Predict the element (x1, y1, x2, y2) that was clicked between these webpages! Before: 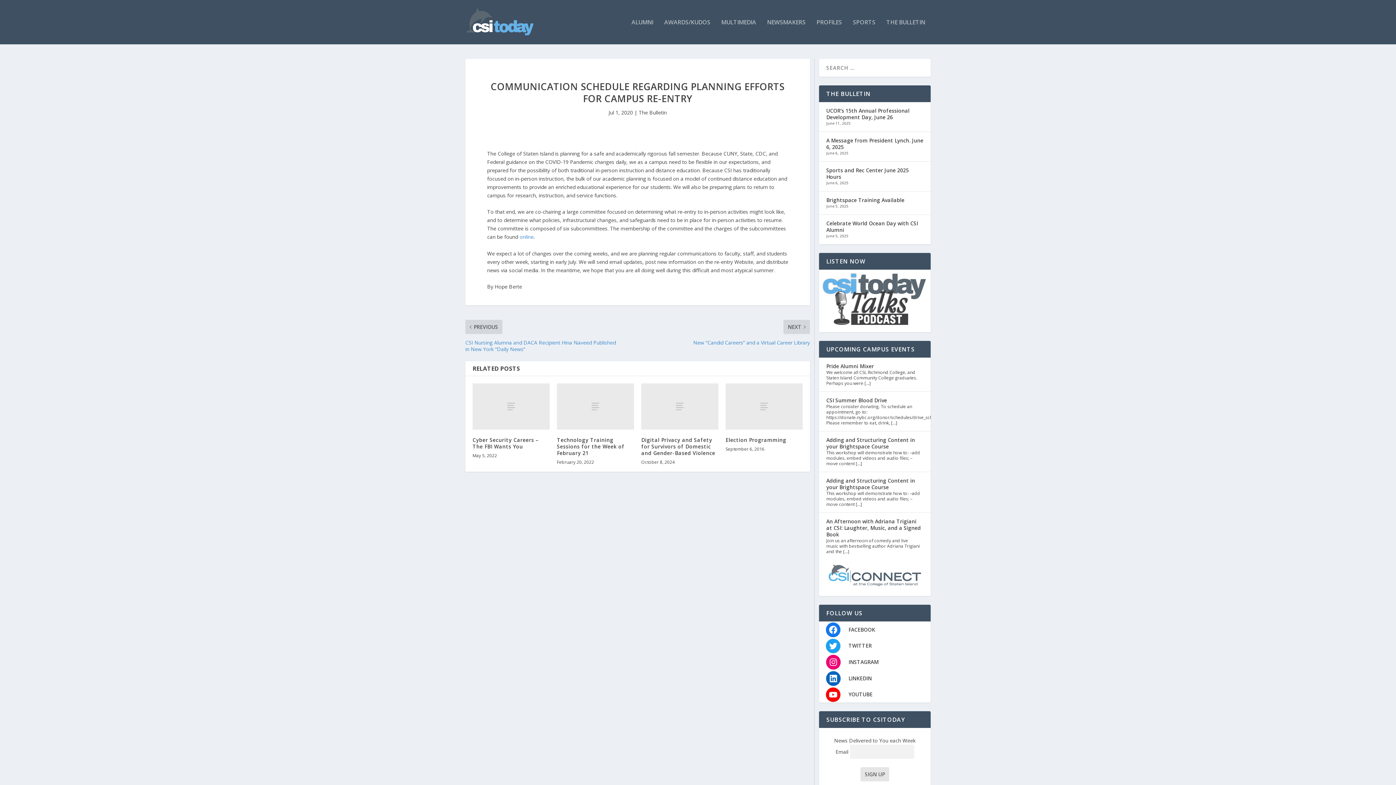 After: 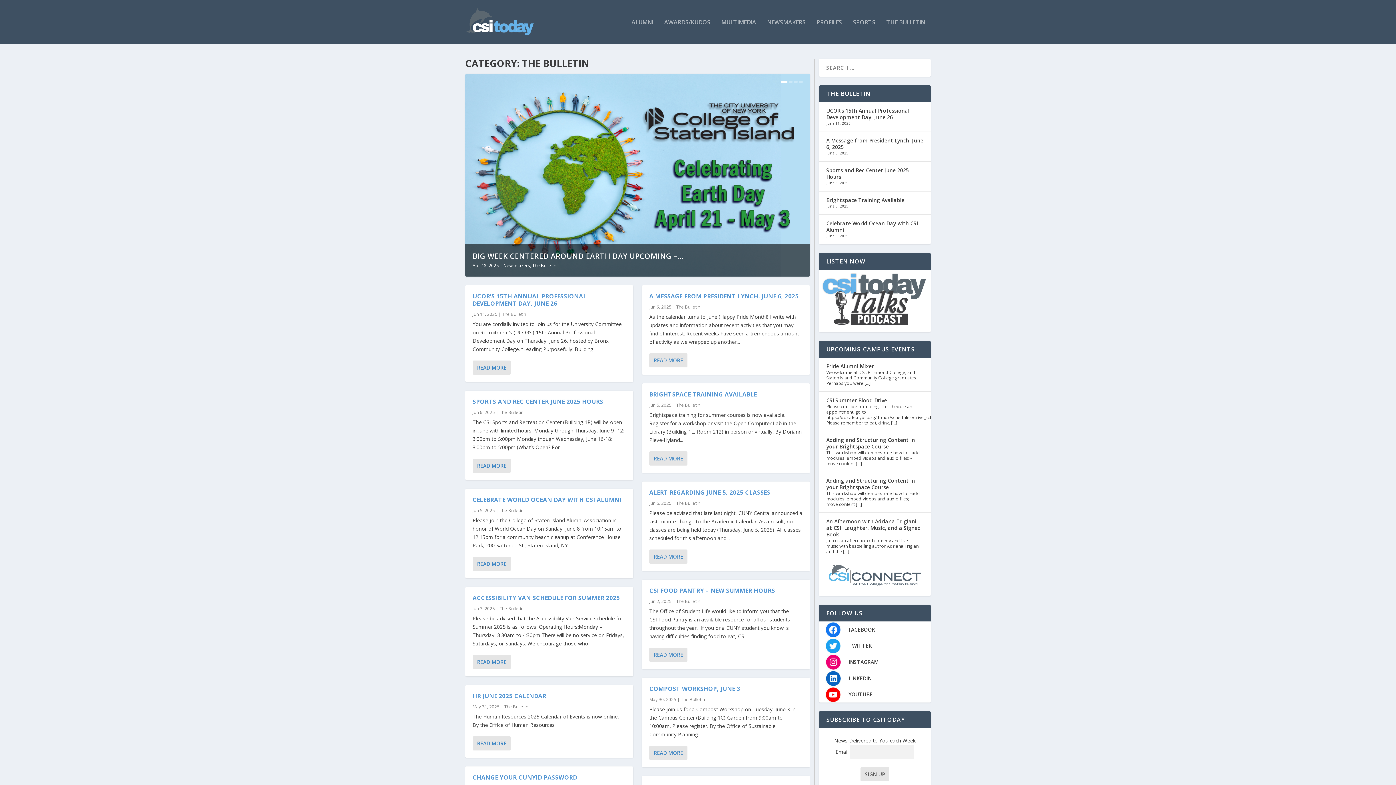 Action: bbox: (886, 19, 925, 44) label: THE BULLETIN